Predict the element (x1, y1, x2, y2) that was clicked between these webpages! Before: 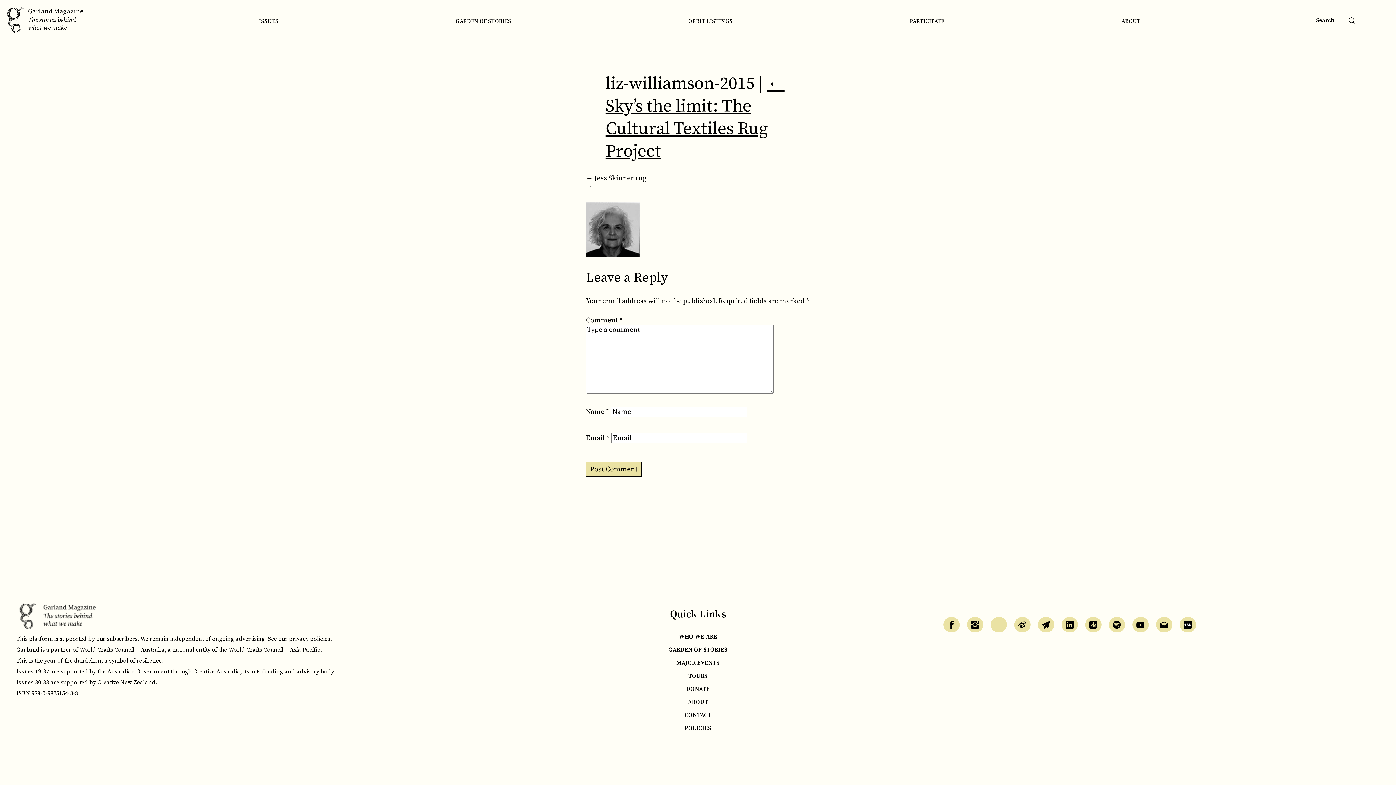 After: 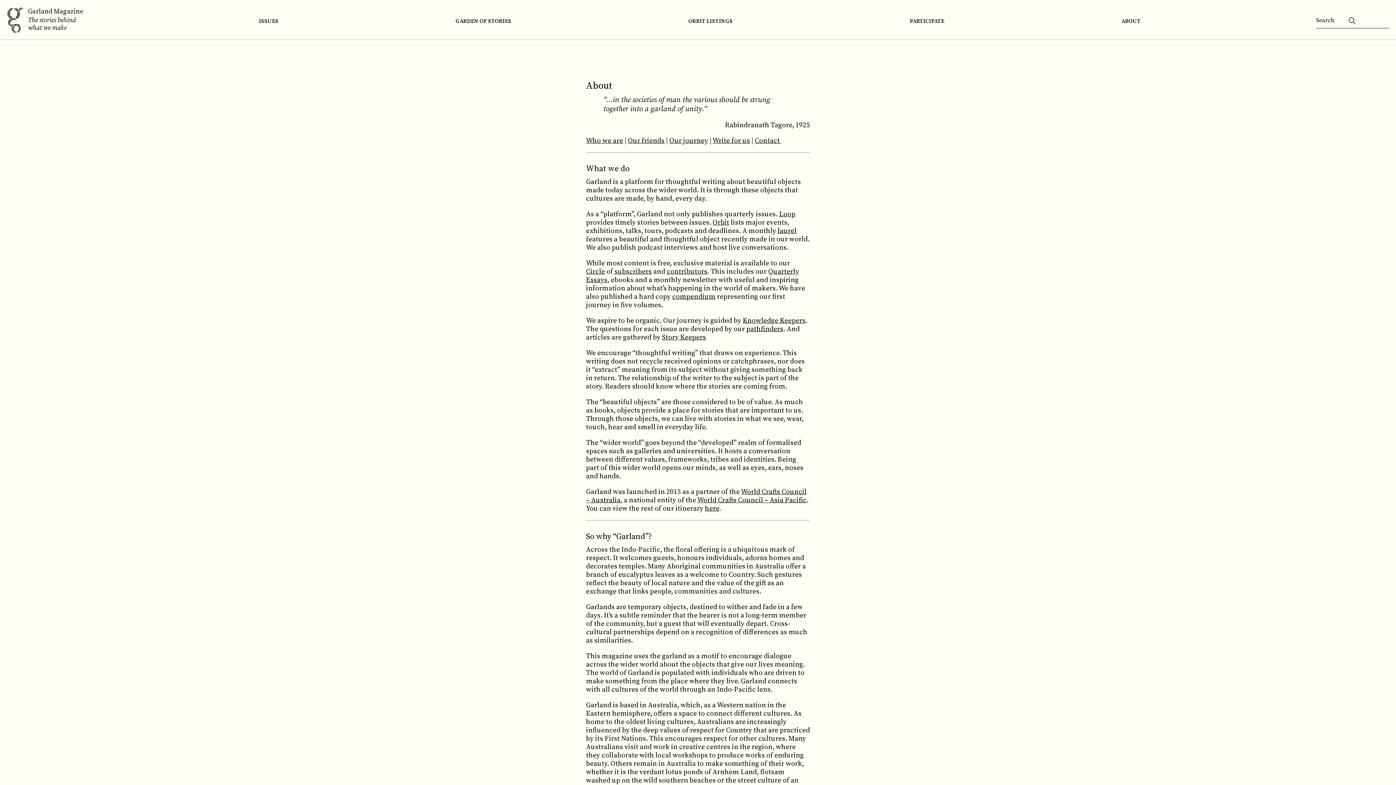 Action: bbox: (1119, 15, 1142, 27) label: ABOUT